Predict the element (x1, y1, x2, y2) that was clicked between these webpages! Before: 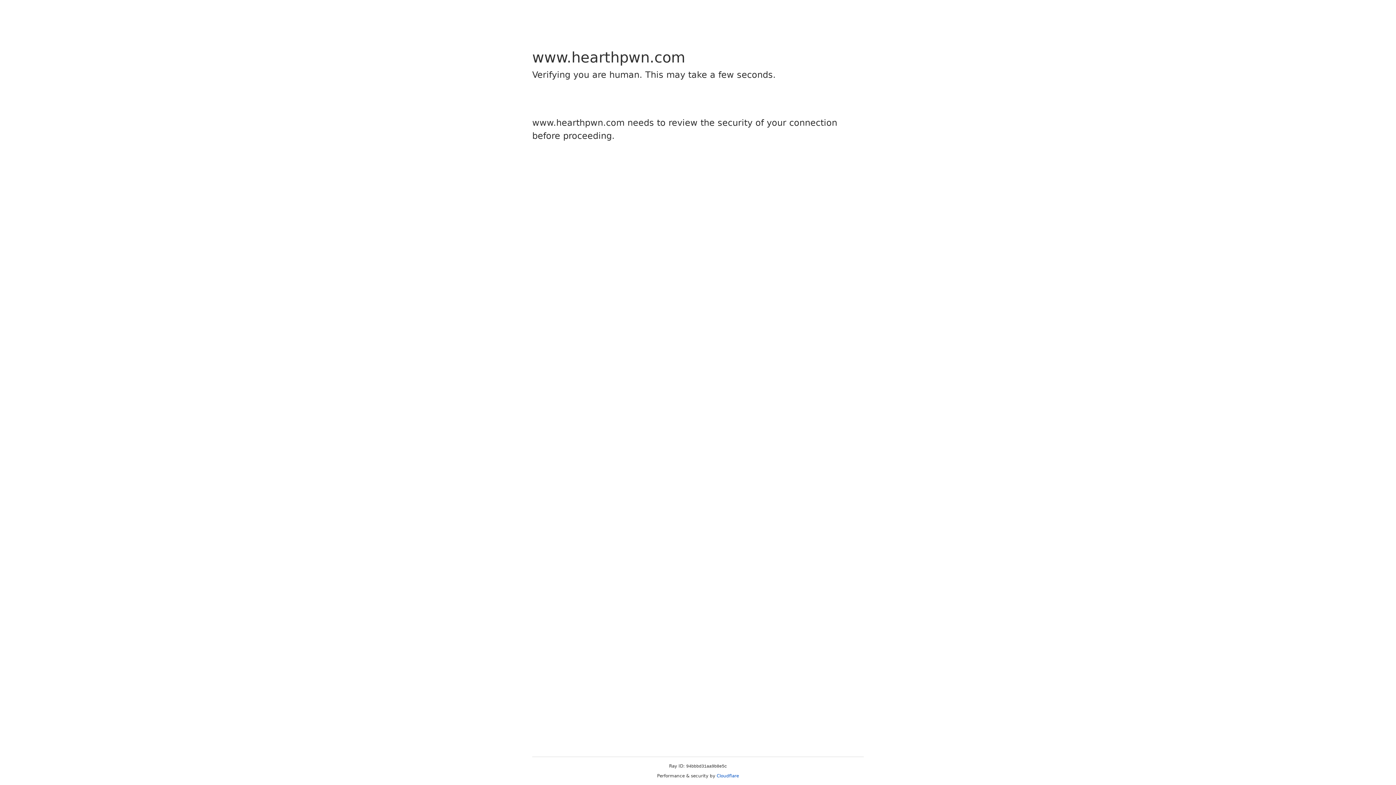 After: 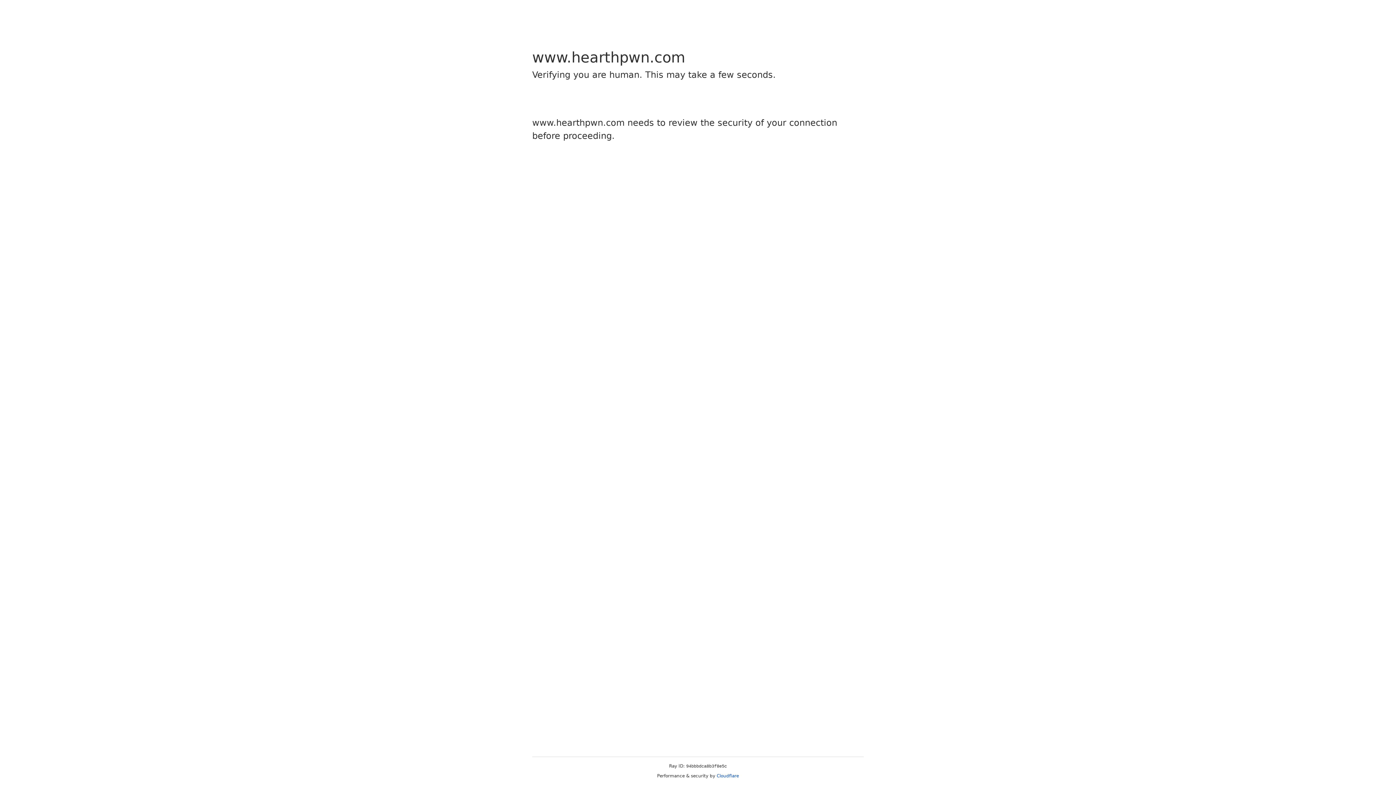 Action: bbox: (716, 773, 739, 778) label: Cloudflare